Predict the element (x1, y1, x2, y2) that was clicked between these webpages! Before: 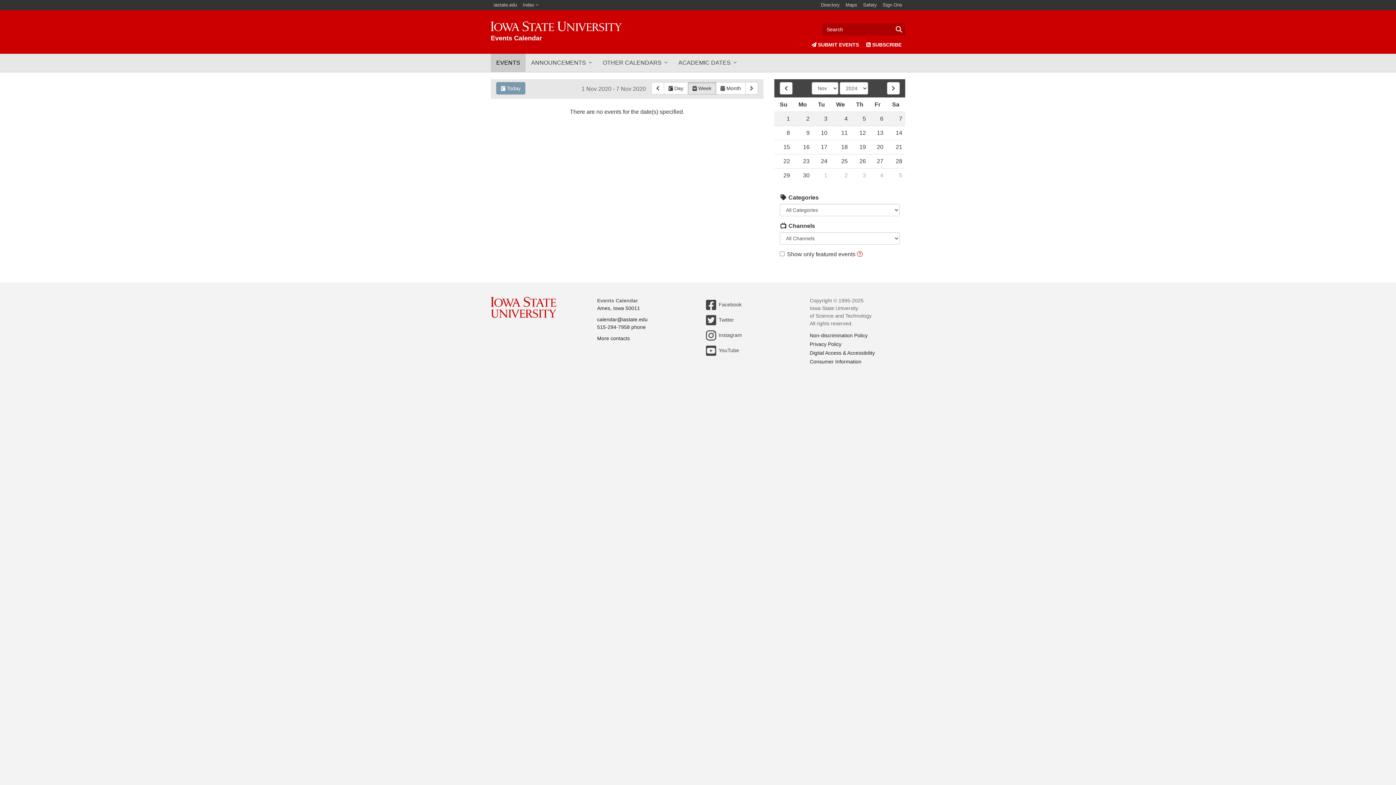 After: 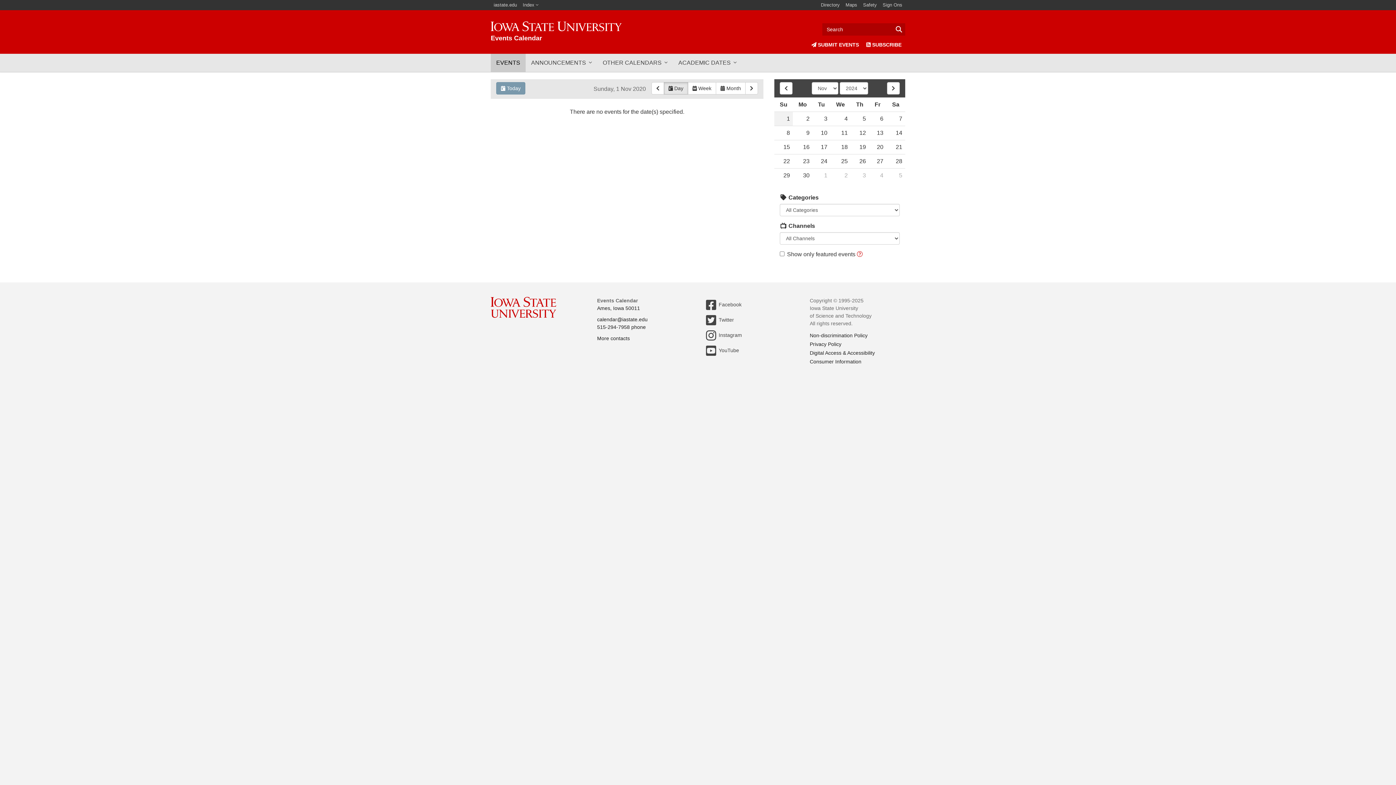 Action: label: 1 bbox: (774, 112, 793, 125)